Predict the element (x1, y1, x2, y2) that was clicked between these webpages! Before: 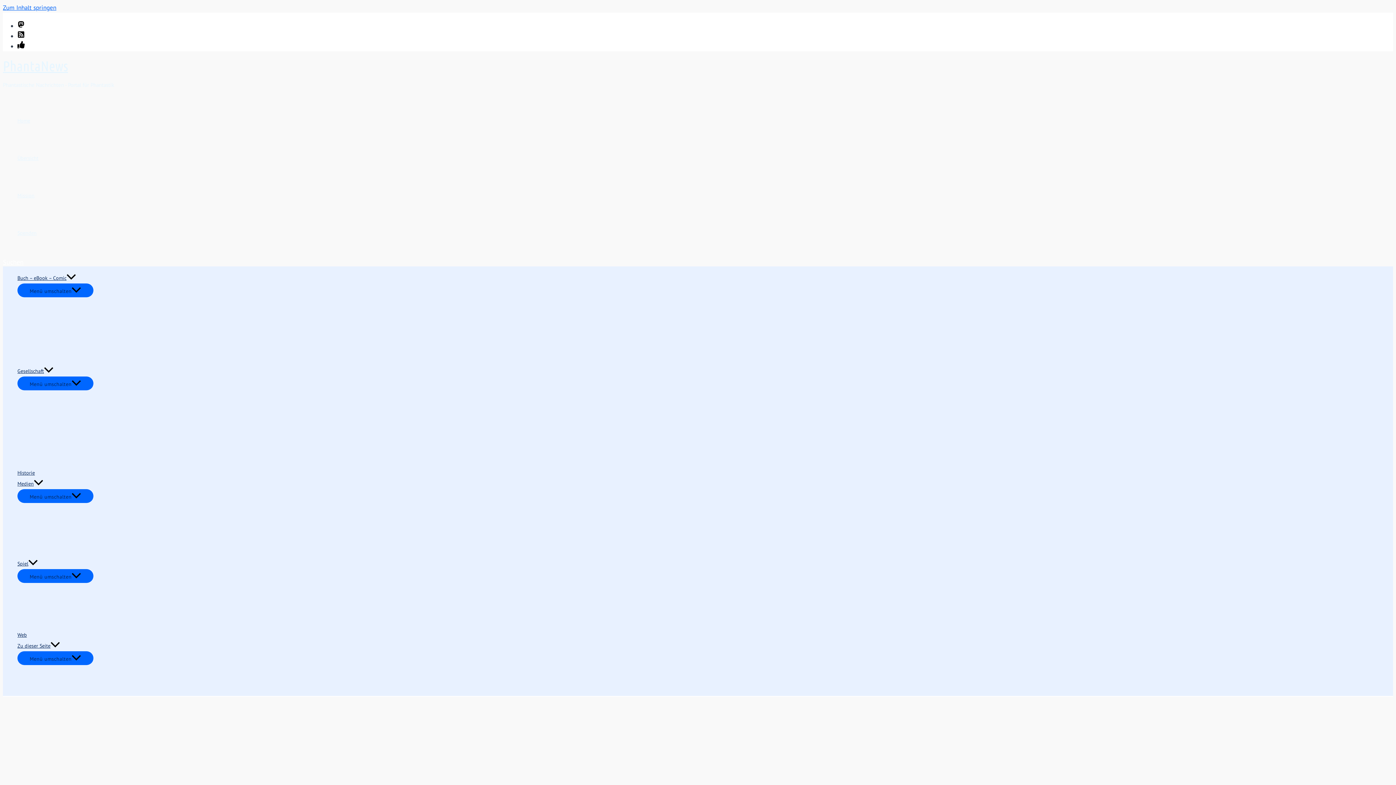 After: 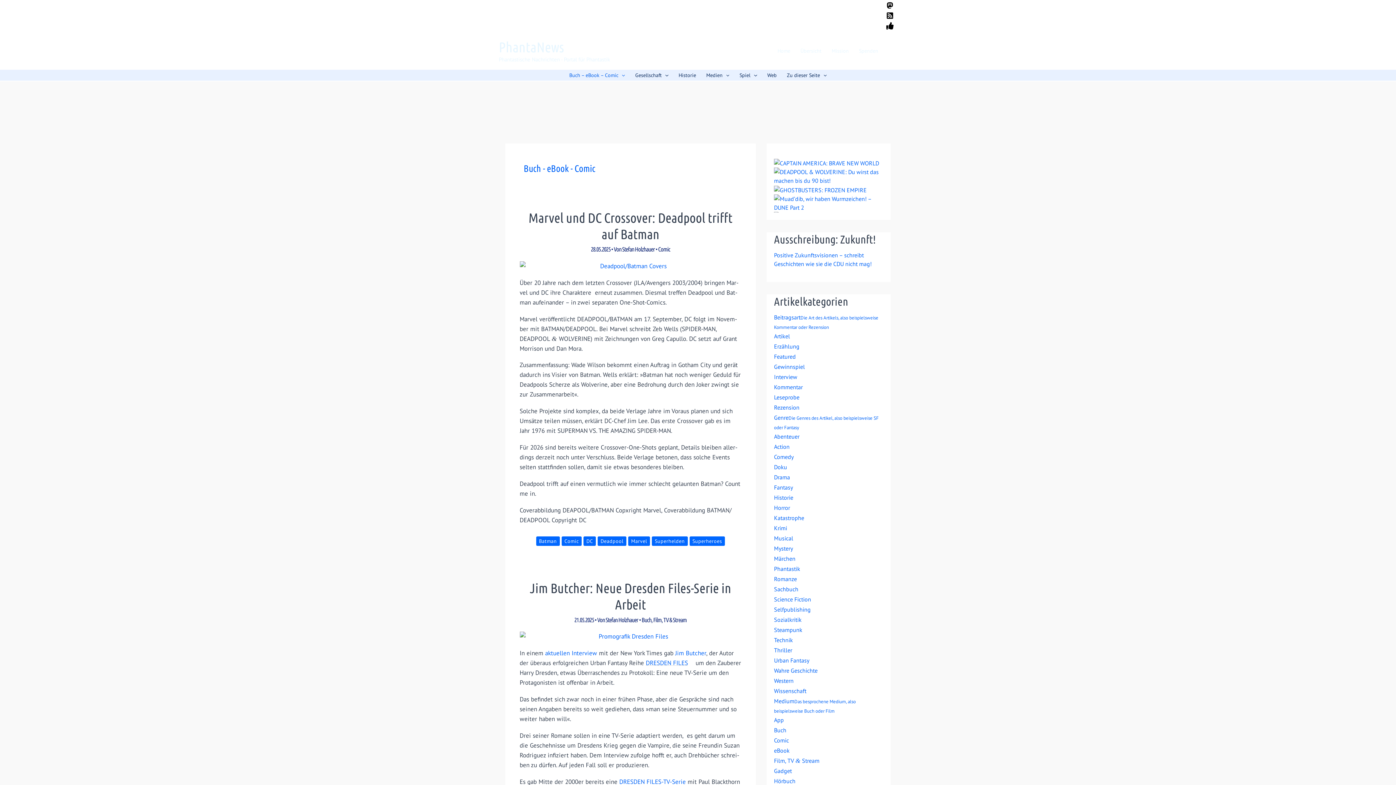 Action: label: Buch – eBook – Comic bbox: (17, 272, 93, 283)